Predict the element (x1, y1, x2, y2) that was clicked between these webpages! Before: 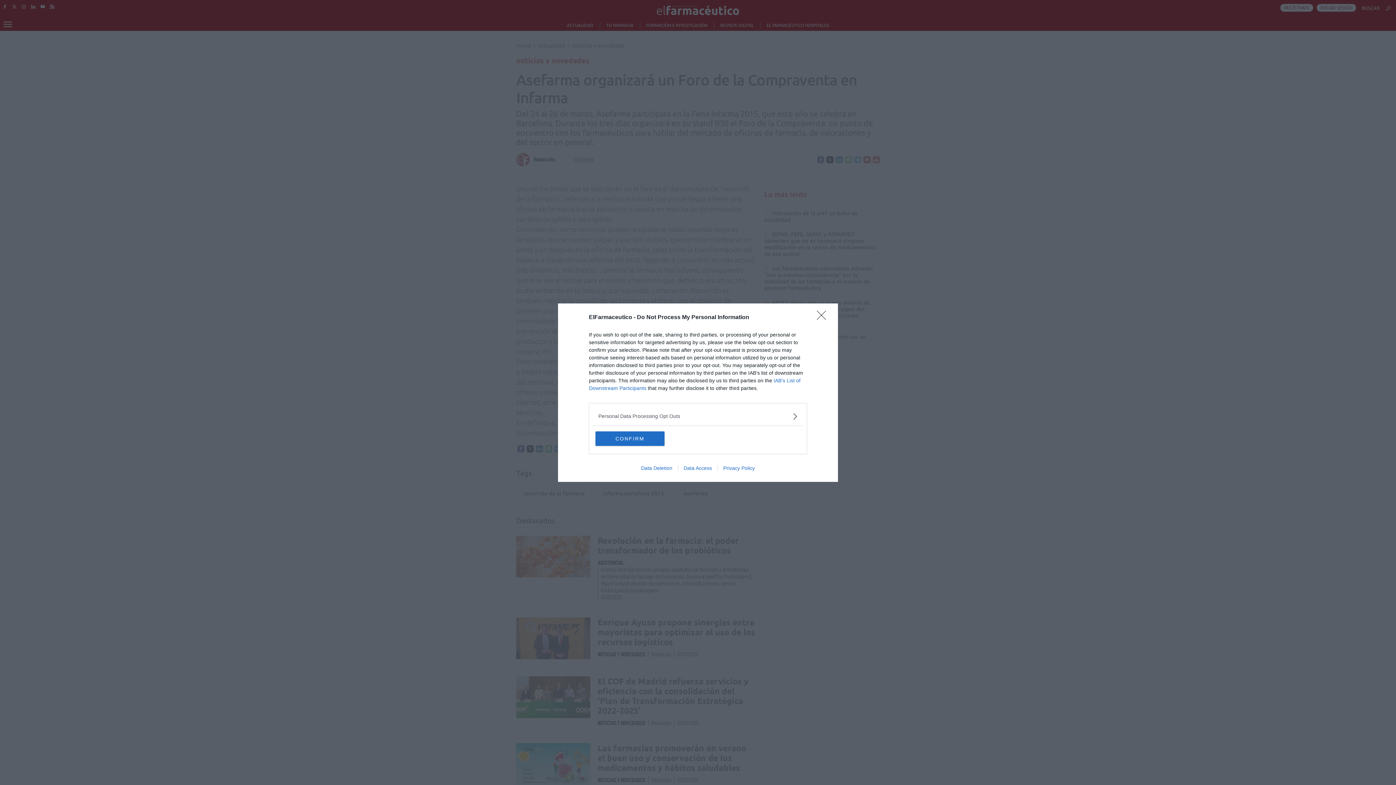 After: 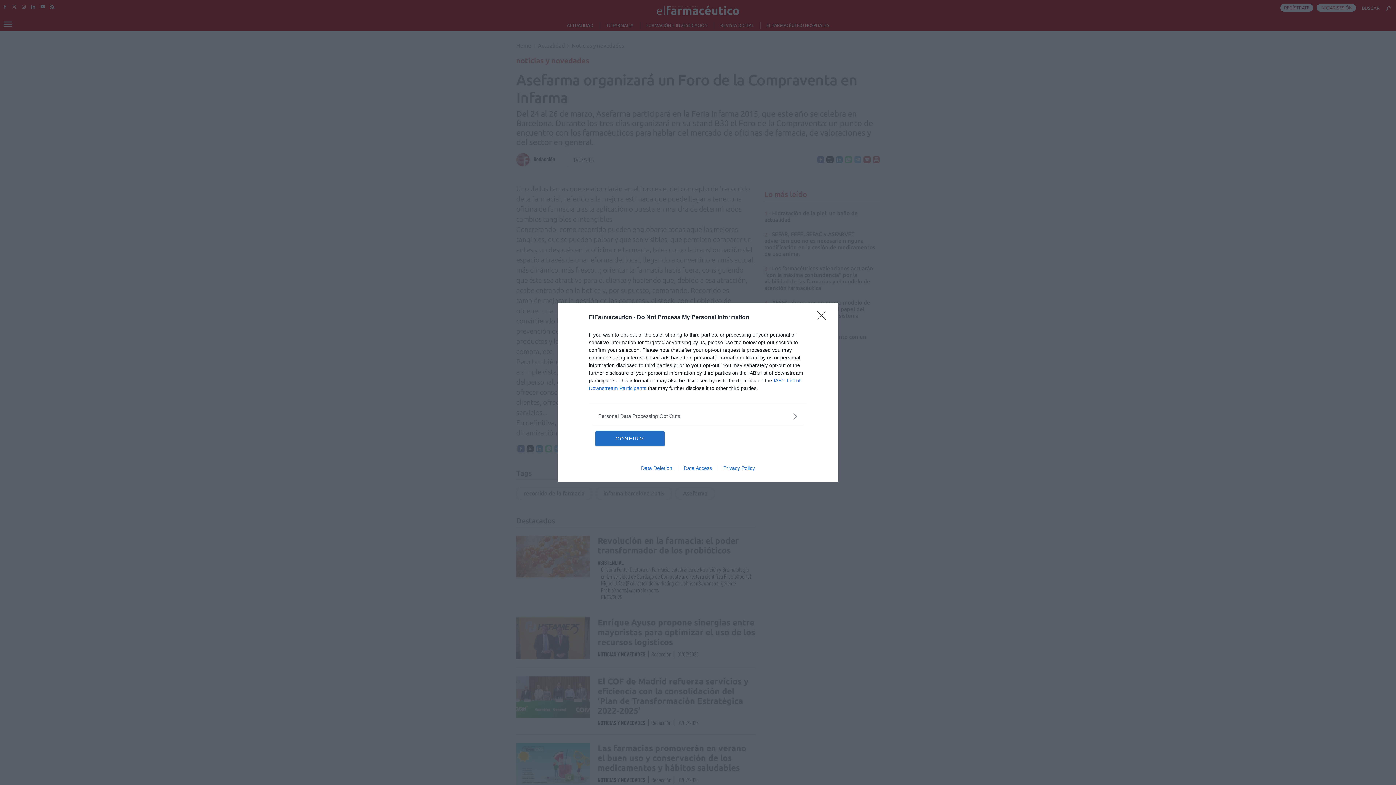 Action: bbox: (635, 465, 678, 471) label: Data Deletion